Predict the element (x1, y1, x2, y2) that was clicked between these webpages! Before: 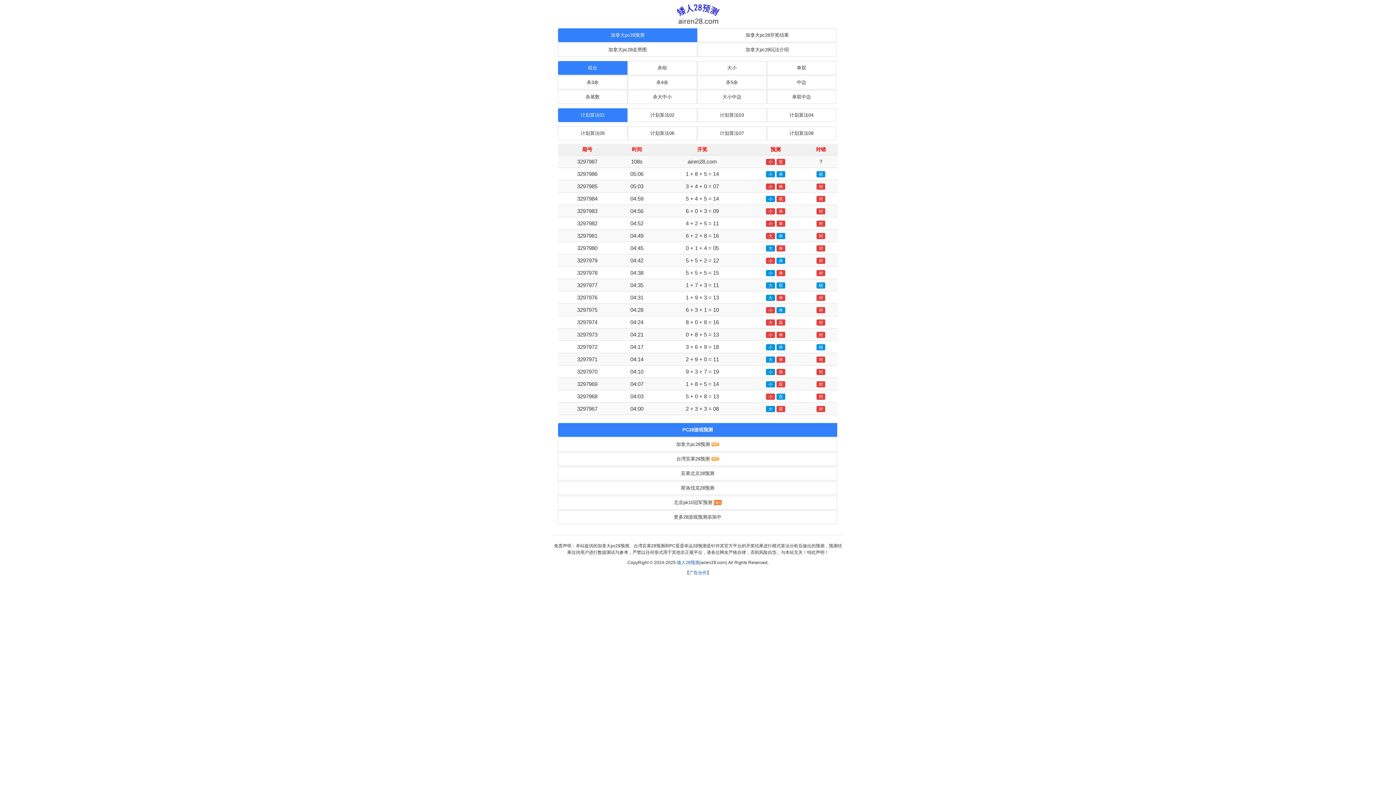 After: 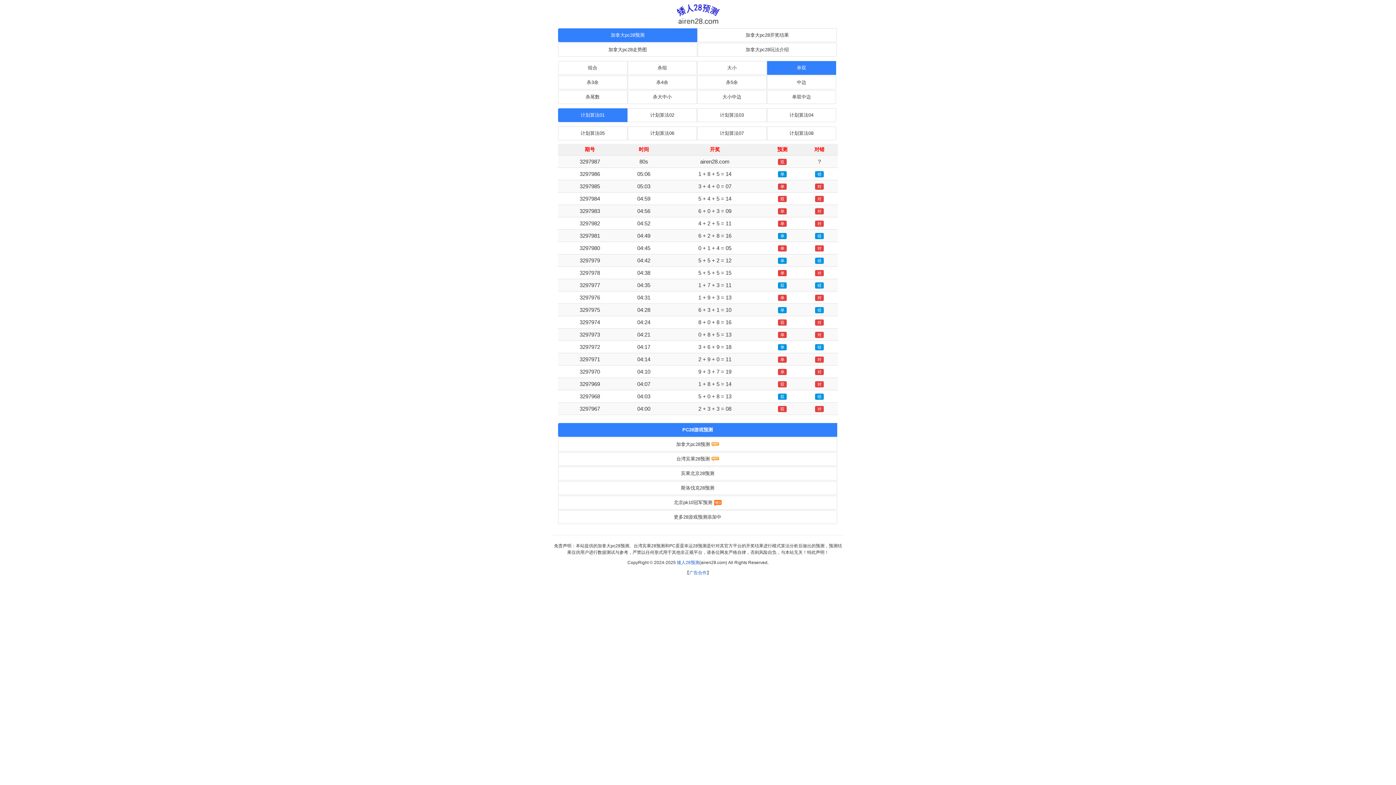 Action: bbox: (767, 61, 836, 74) label: 单双